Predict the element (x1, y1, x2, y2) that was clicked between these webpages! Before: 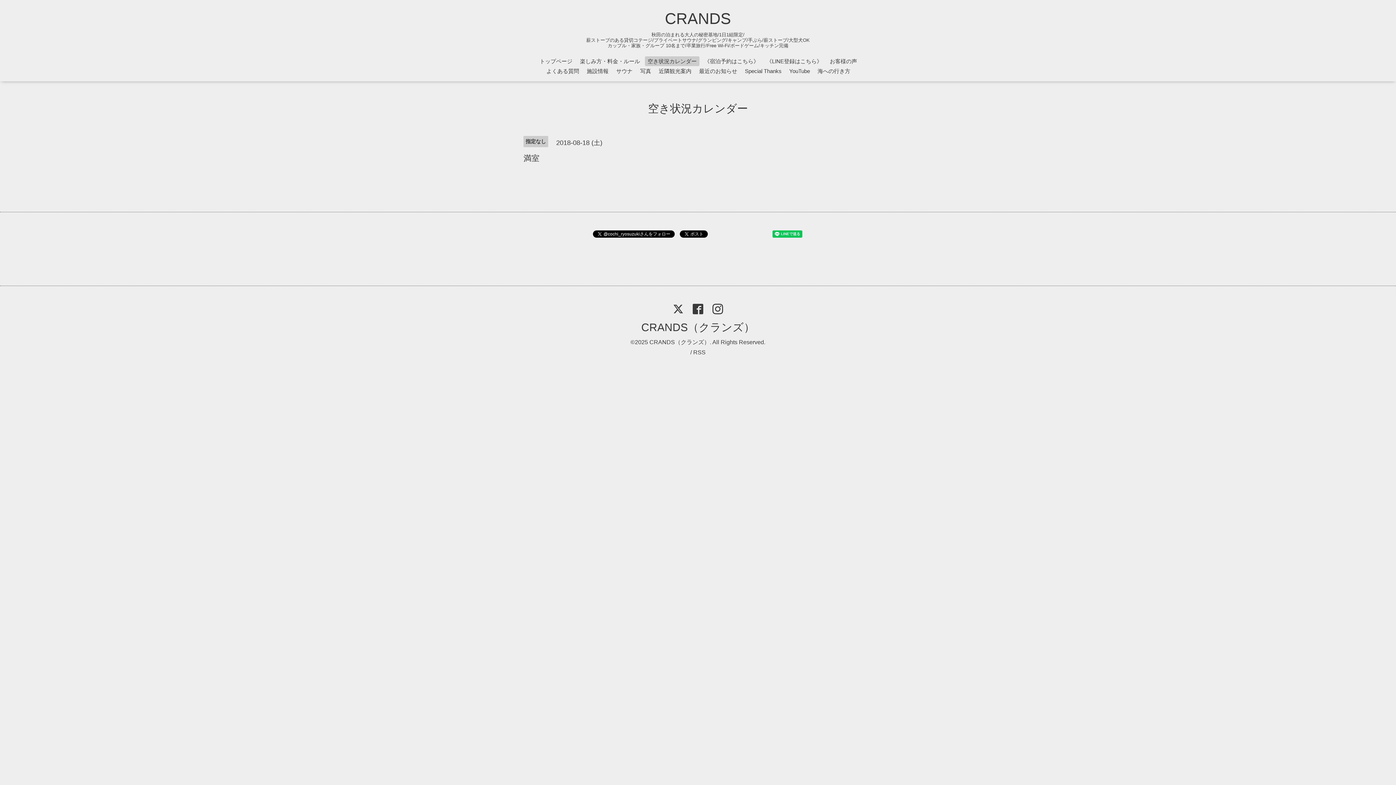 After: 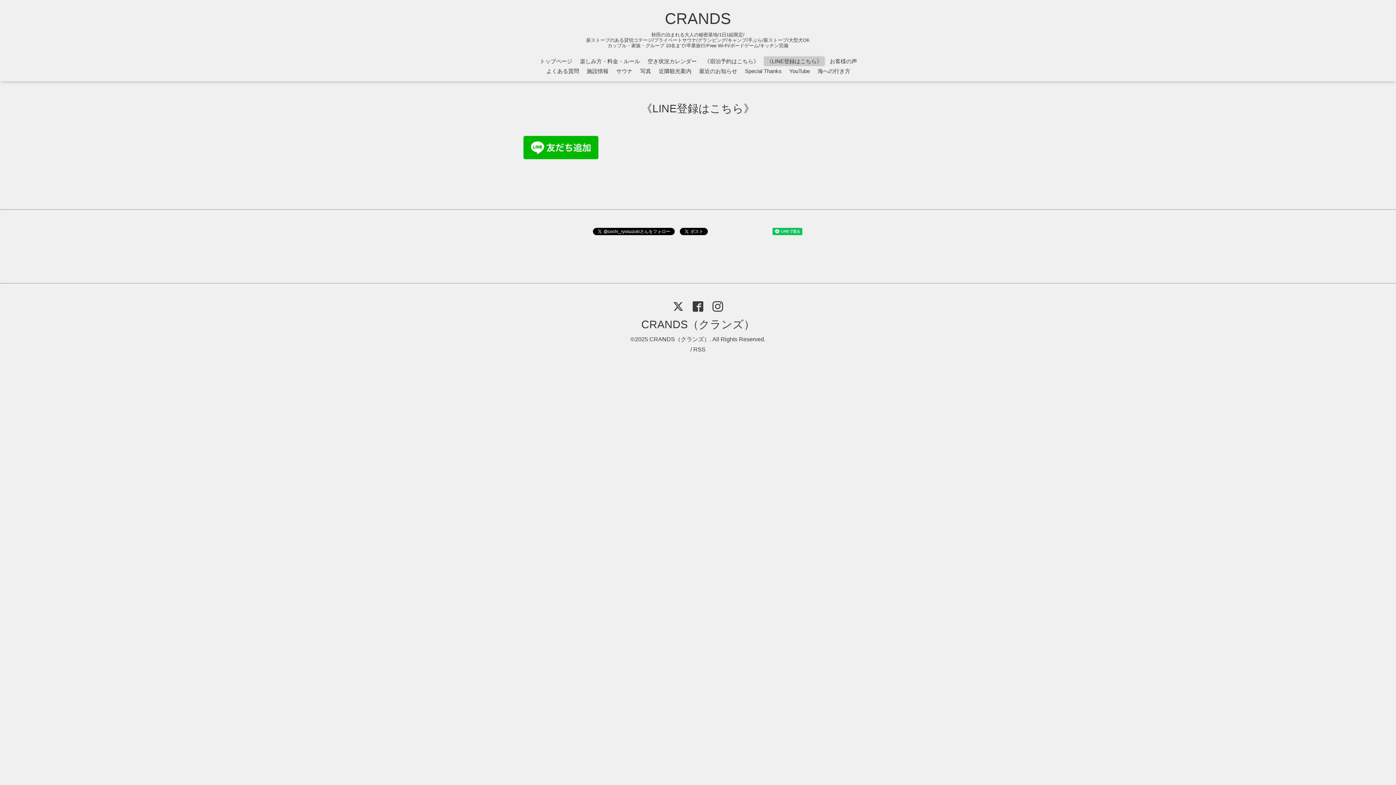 Action: label: 《LINE登録はこちら》 bbox: (764, 56, 825, 66)